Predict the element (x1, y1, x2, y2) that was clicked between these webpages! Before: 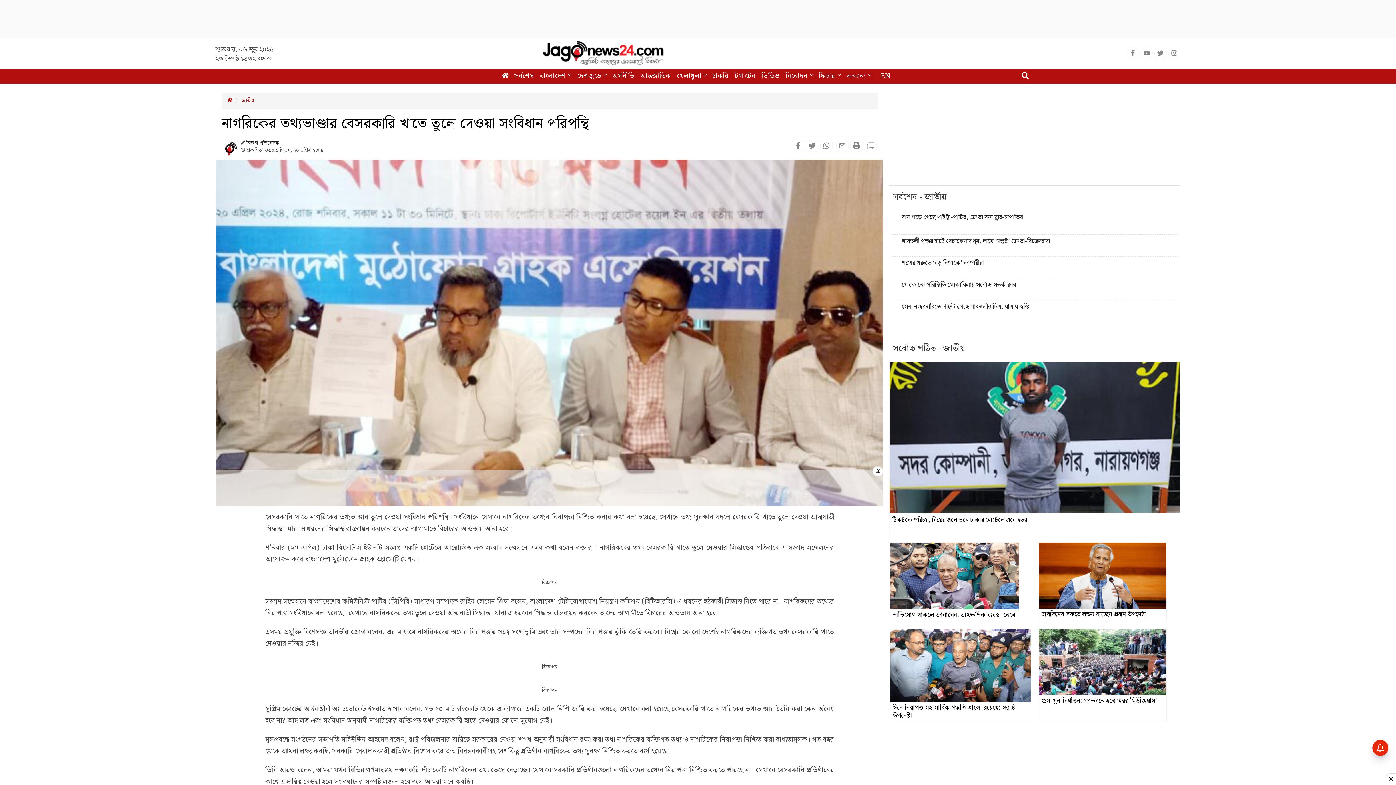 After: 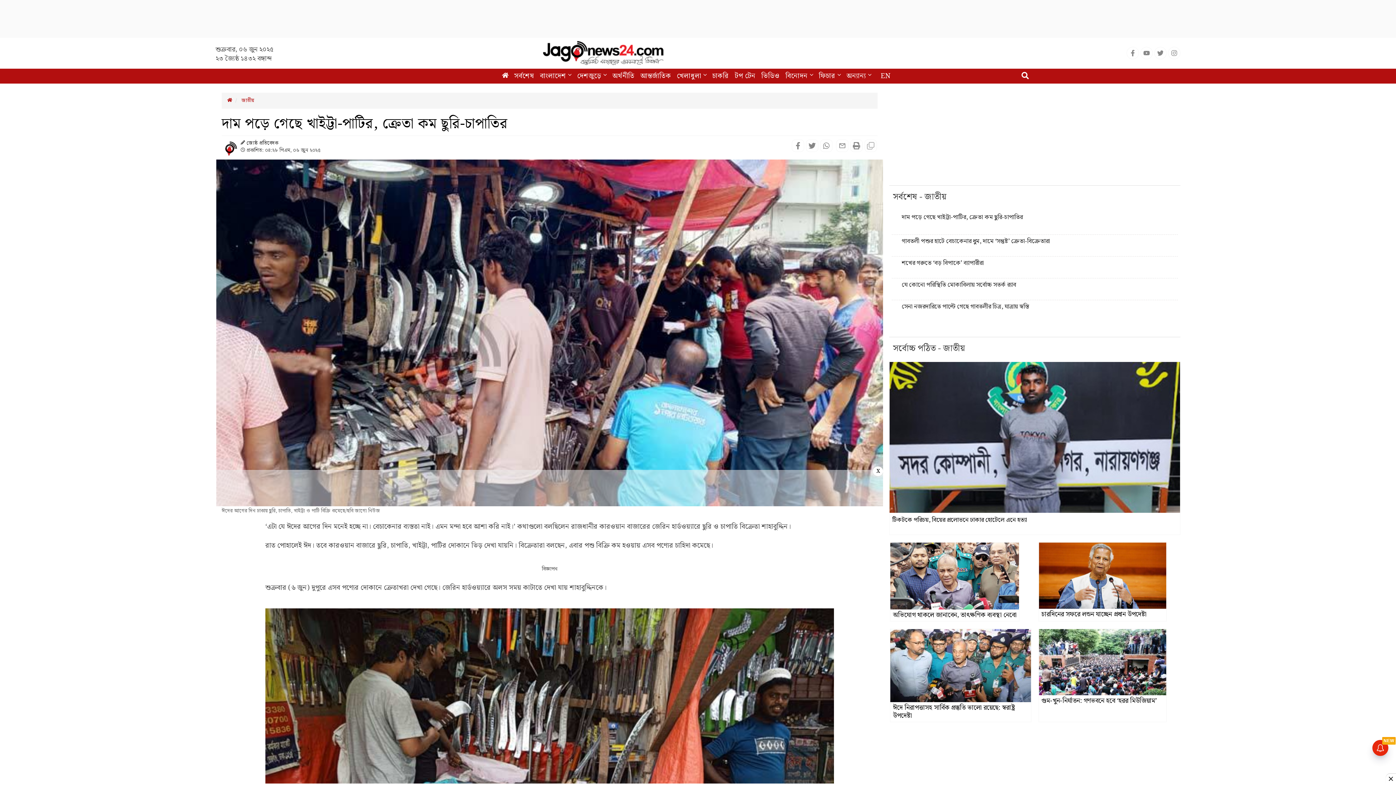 Action: label: দাম পড়ে গেছে খাইট্টা-পাটির, ক্রেতা কম ছুরি-চাপাতির bbox: (894, 212, 1175, 222)